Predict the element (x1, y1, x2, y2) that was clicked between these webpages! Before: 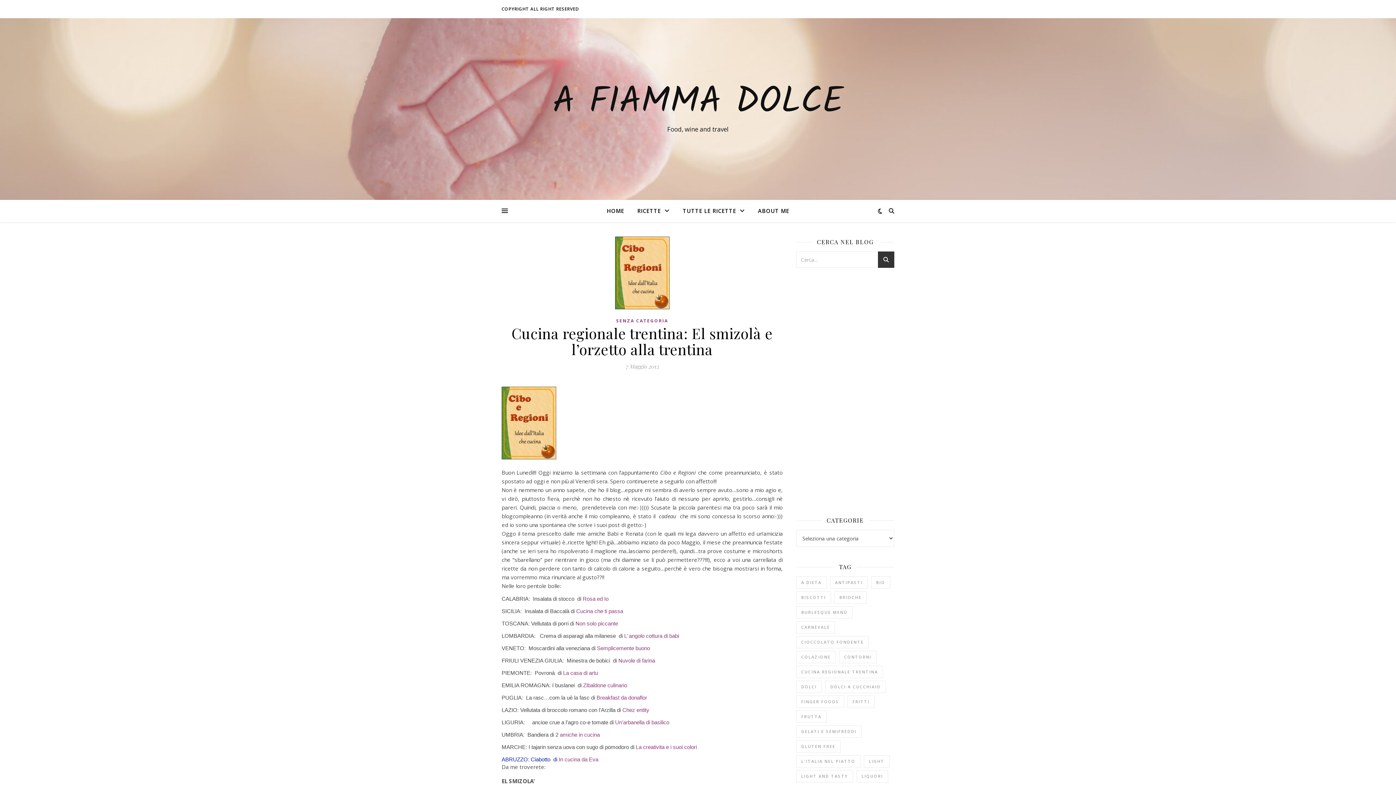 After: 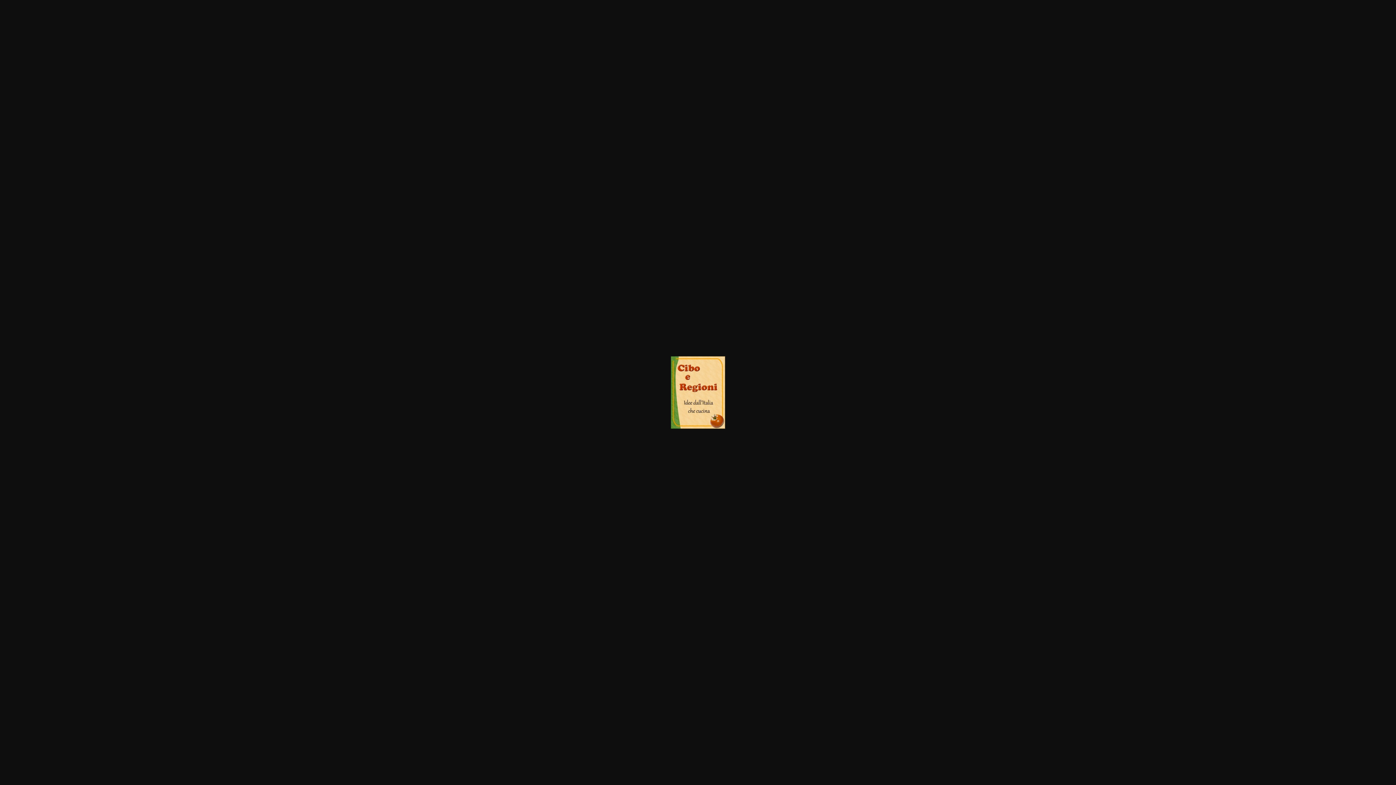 Action: bbox: (501, 386, 782, 459)